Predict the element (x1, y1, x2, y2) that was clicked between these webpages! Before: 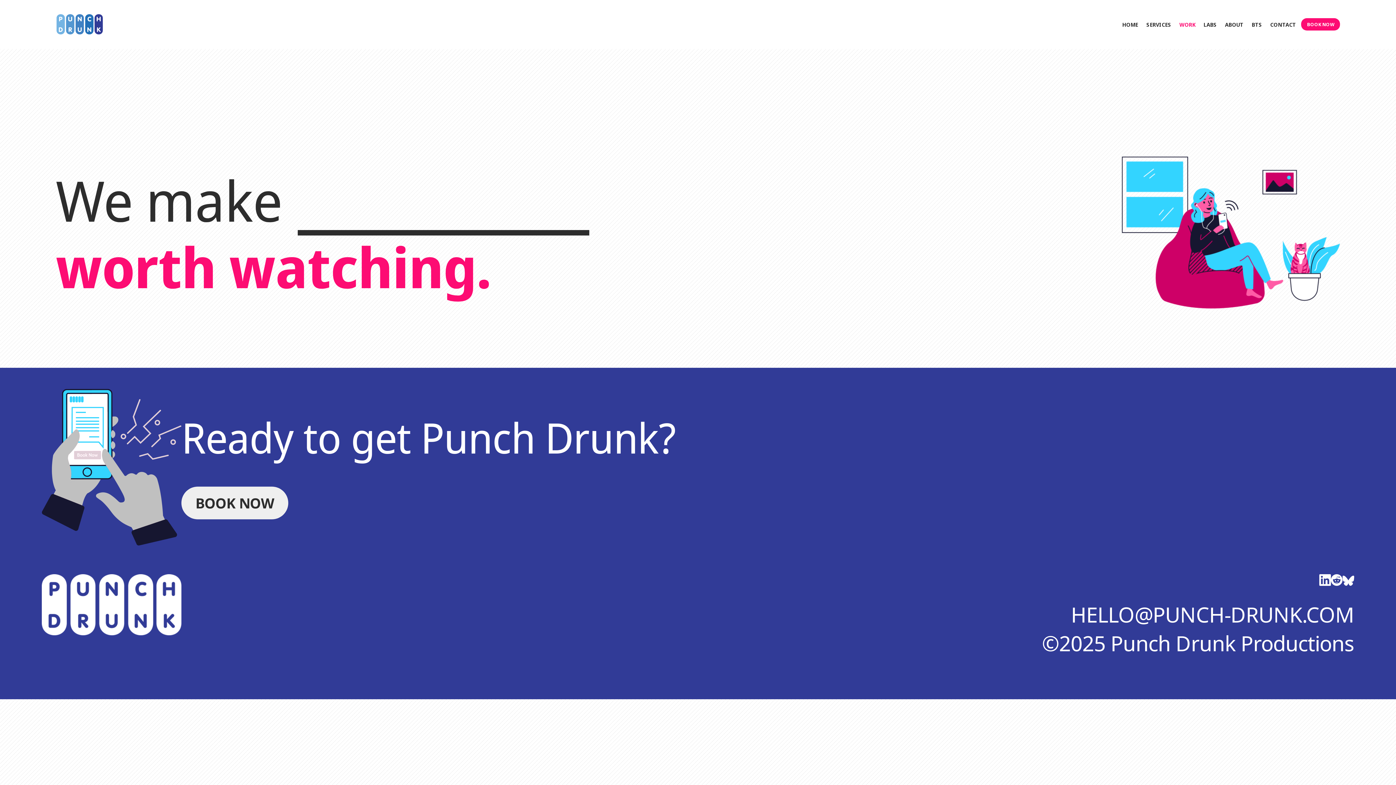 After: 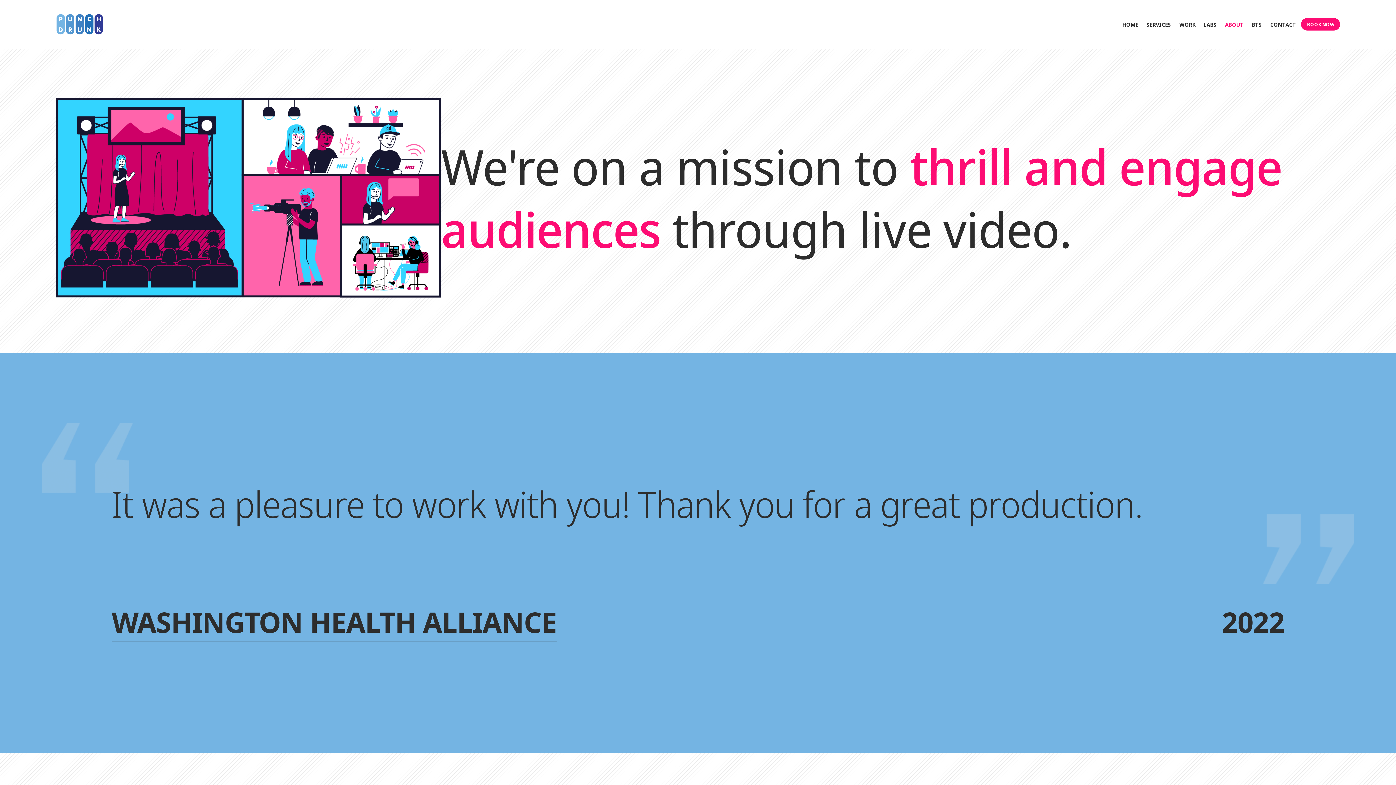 Action: label: ABOUT bbox: (1223, 19, 1245, 29)